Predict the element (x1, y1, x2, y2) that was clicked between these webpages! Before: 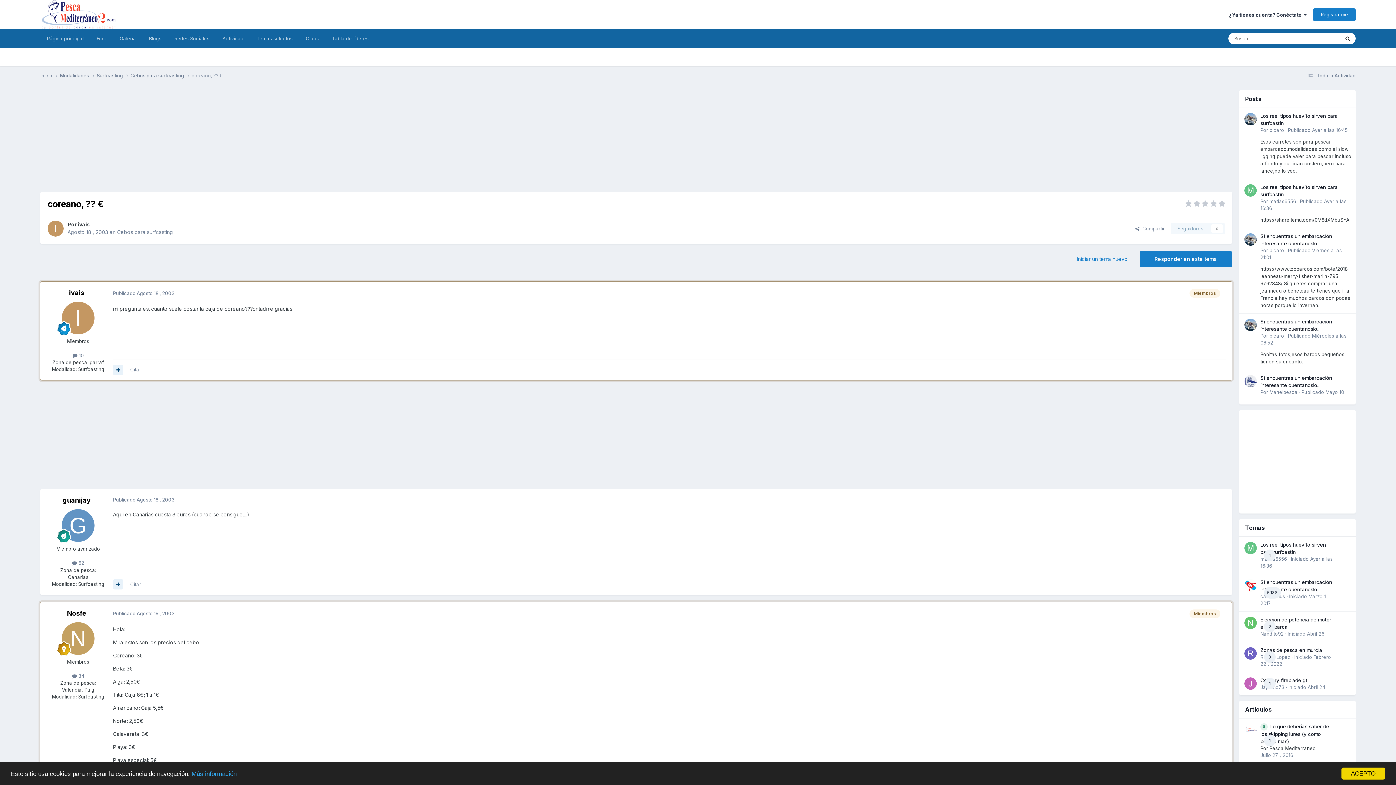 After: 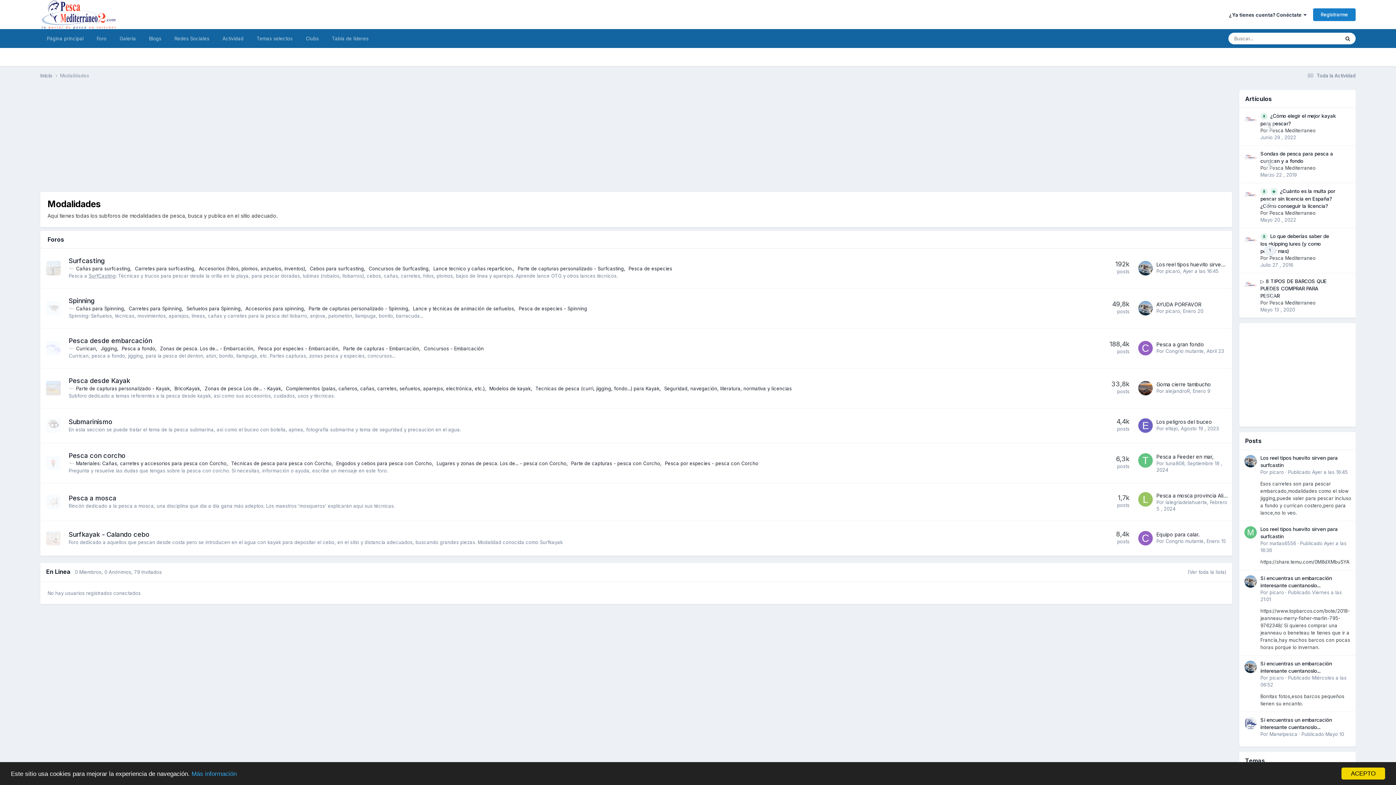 Action: label: Modalidades  bbox: (60, 72, 96, 79)